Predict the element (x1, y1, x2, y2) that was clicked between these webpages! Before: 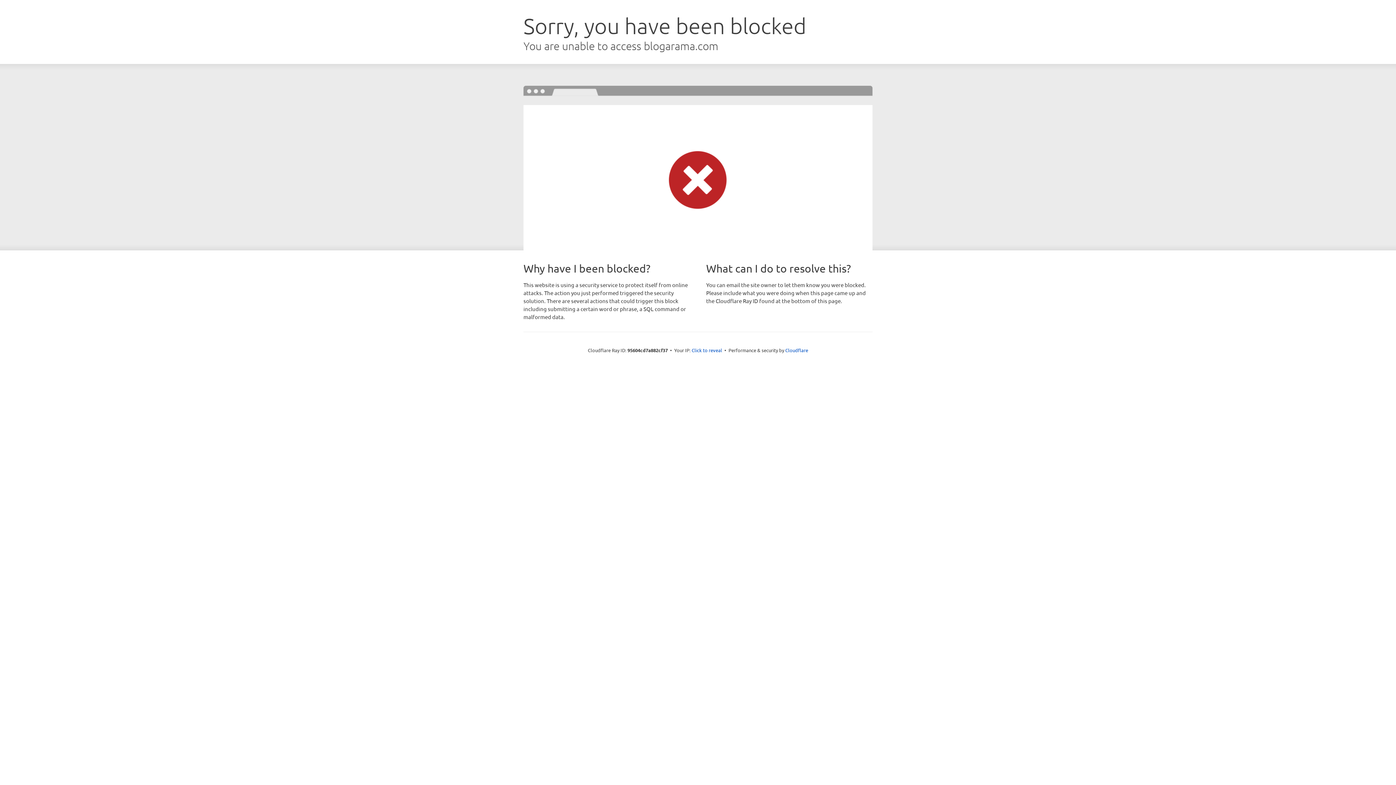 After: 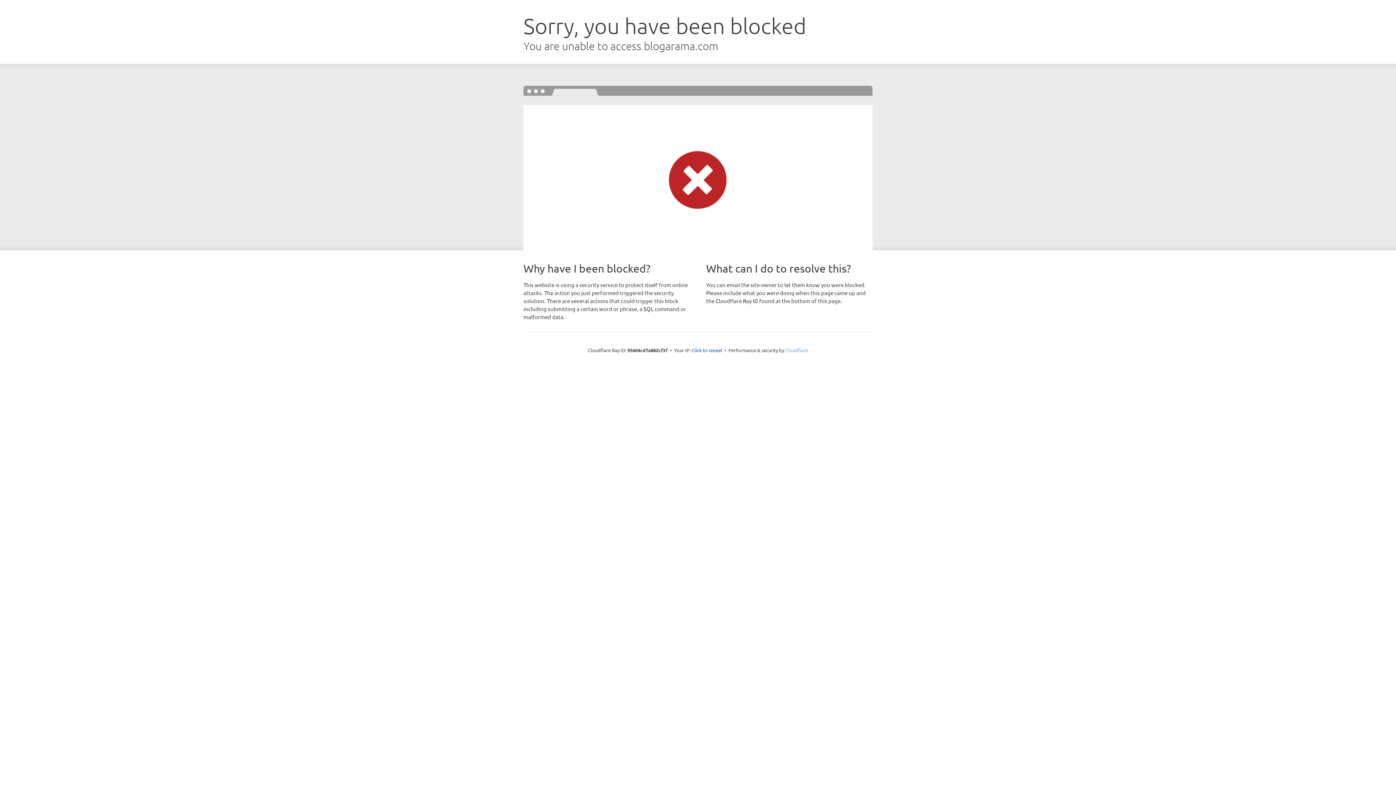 Action: label: Cloudflare bbox: (785, 347, 808, 353)